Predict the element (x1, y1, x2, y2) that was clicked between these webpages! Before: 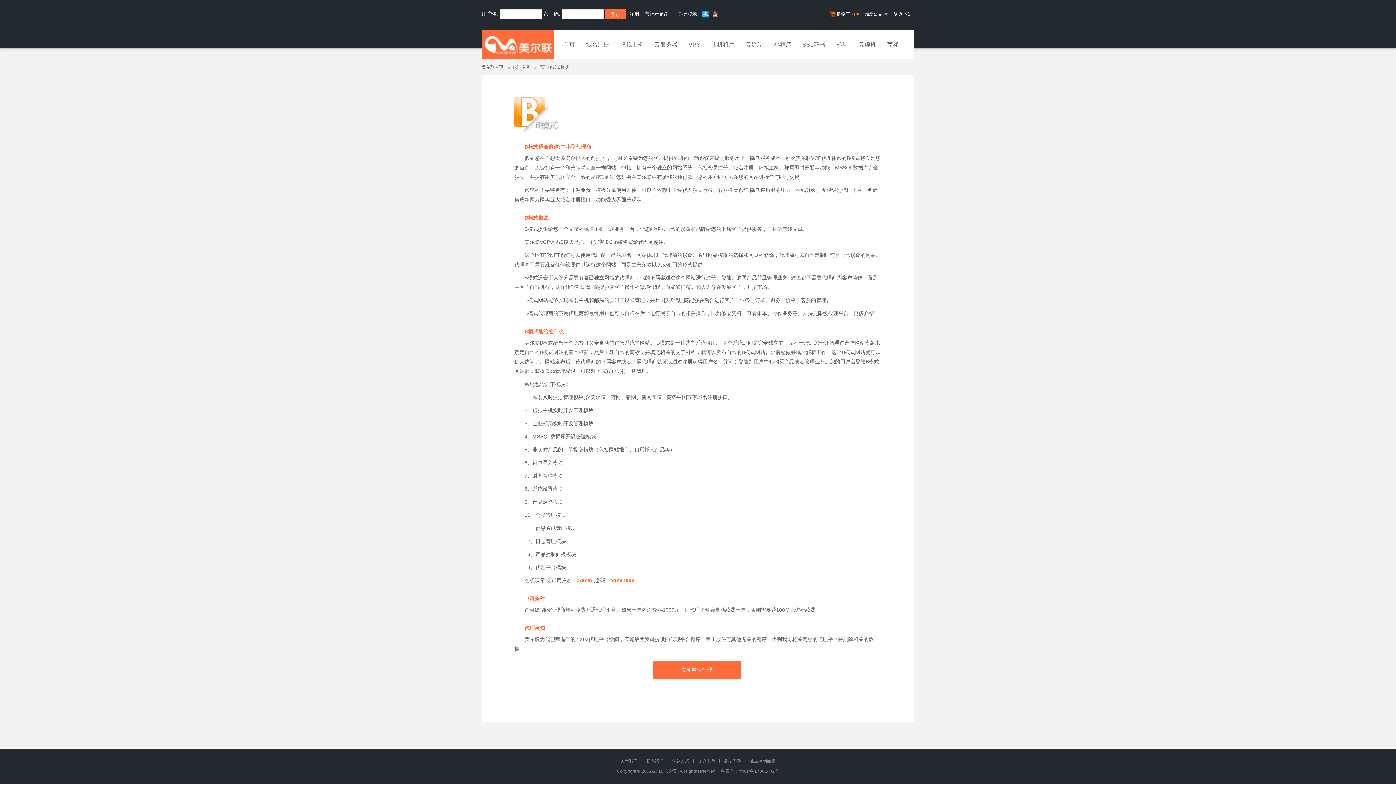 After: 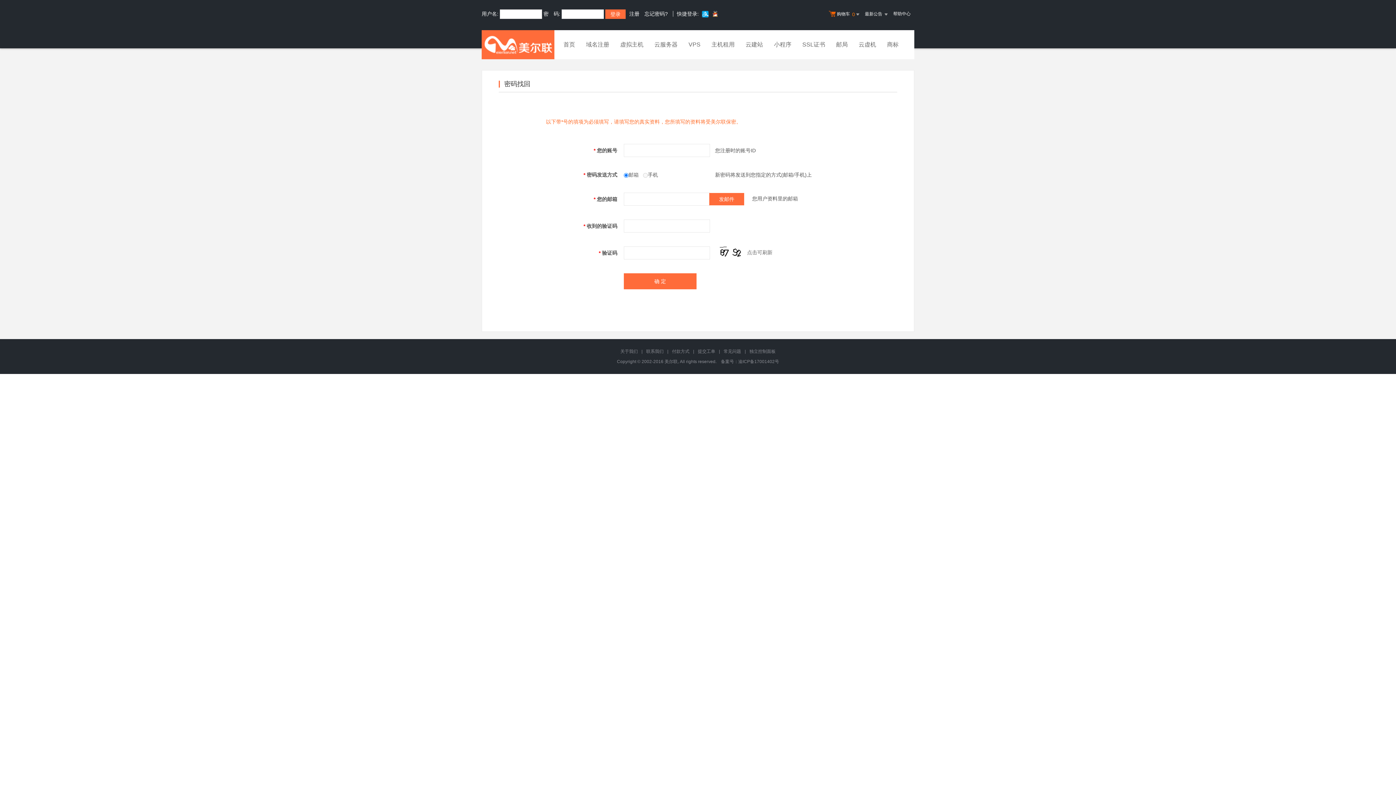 Action: label: 忘记密码? bbox: (644, 10, 668, 16)